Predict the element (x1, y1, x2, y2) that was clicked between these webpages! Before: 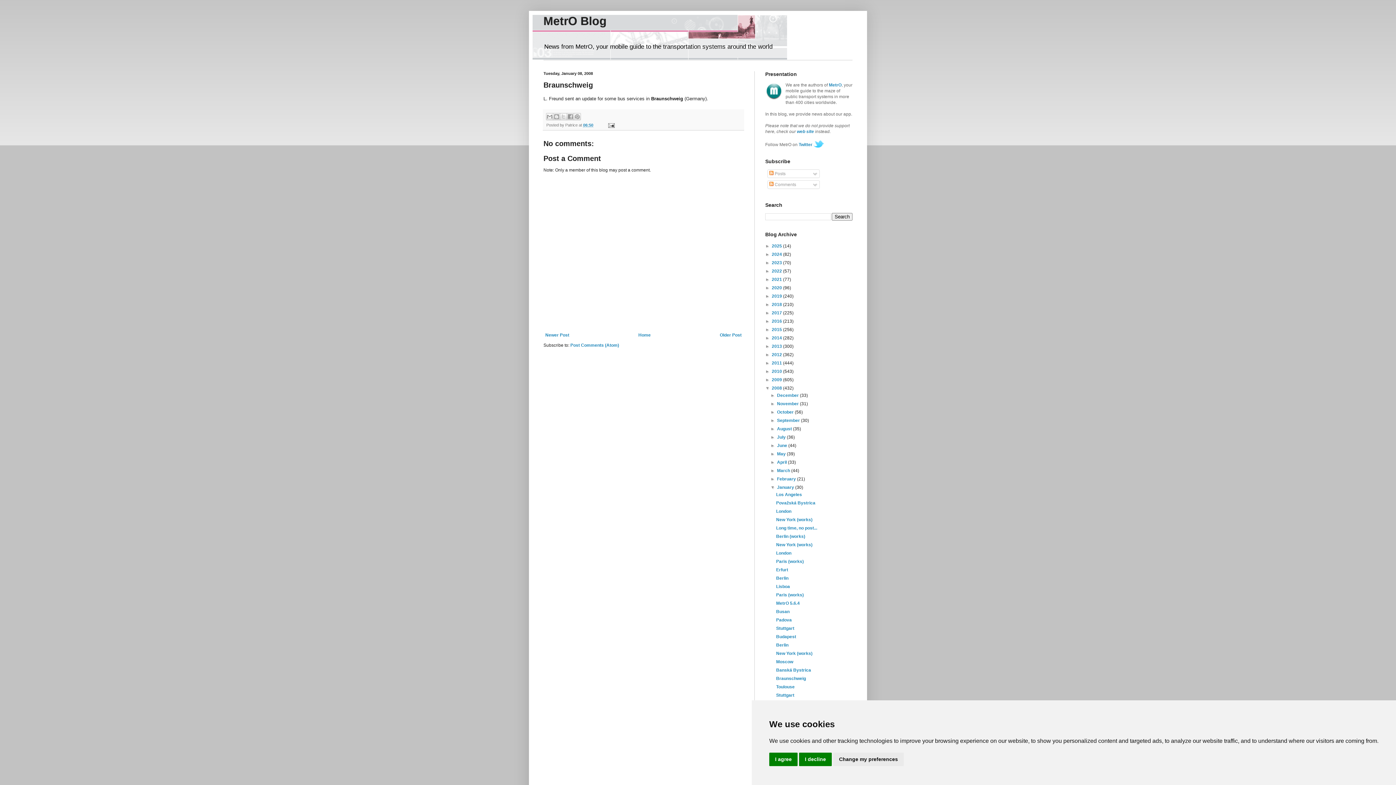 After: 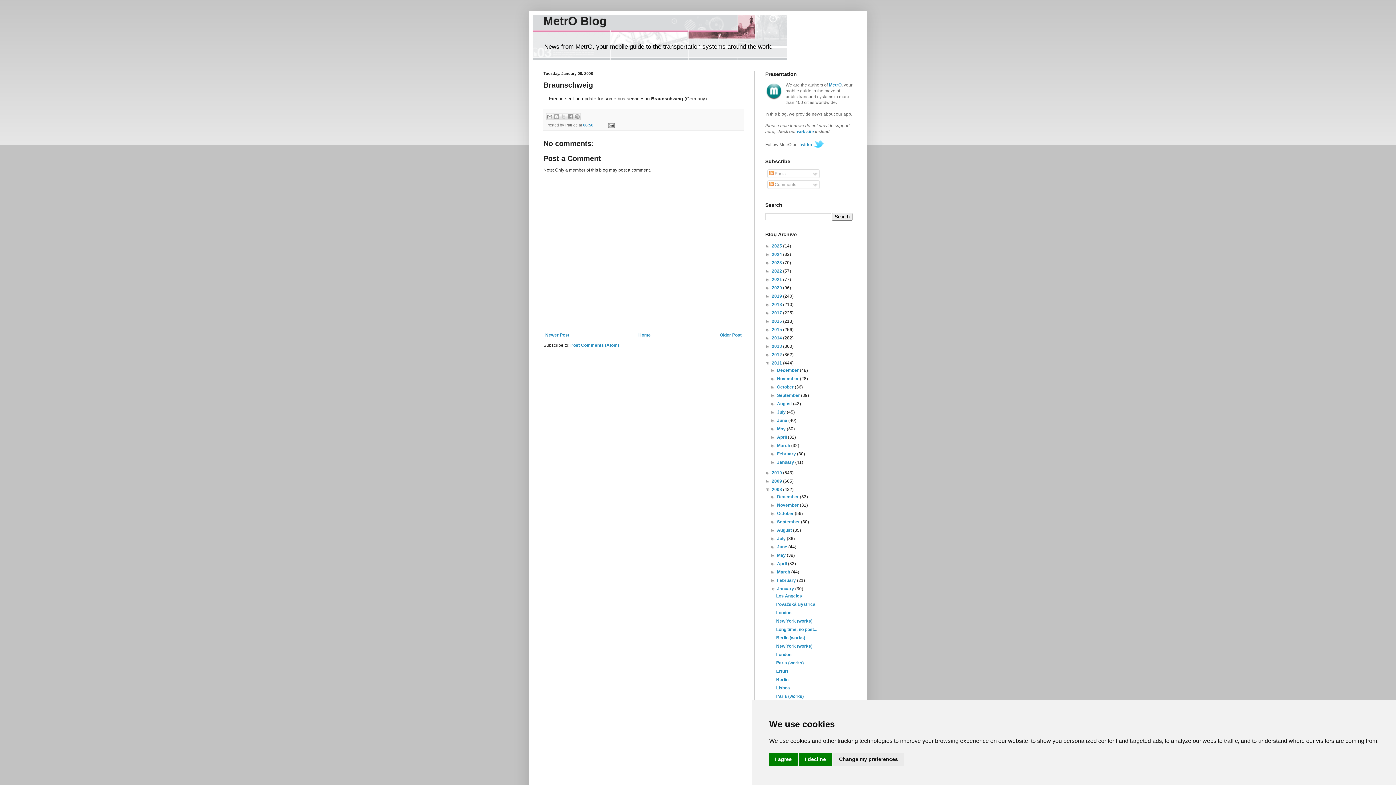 Action: label: ►   bbox: (765, 360, 772, 365)